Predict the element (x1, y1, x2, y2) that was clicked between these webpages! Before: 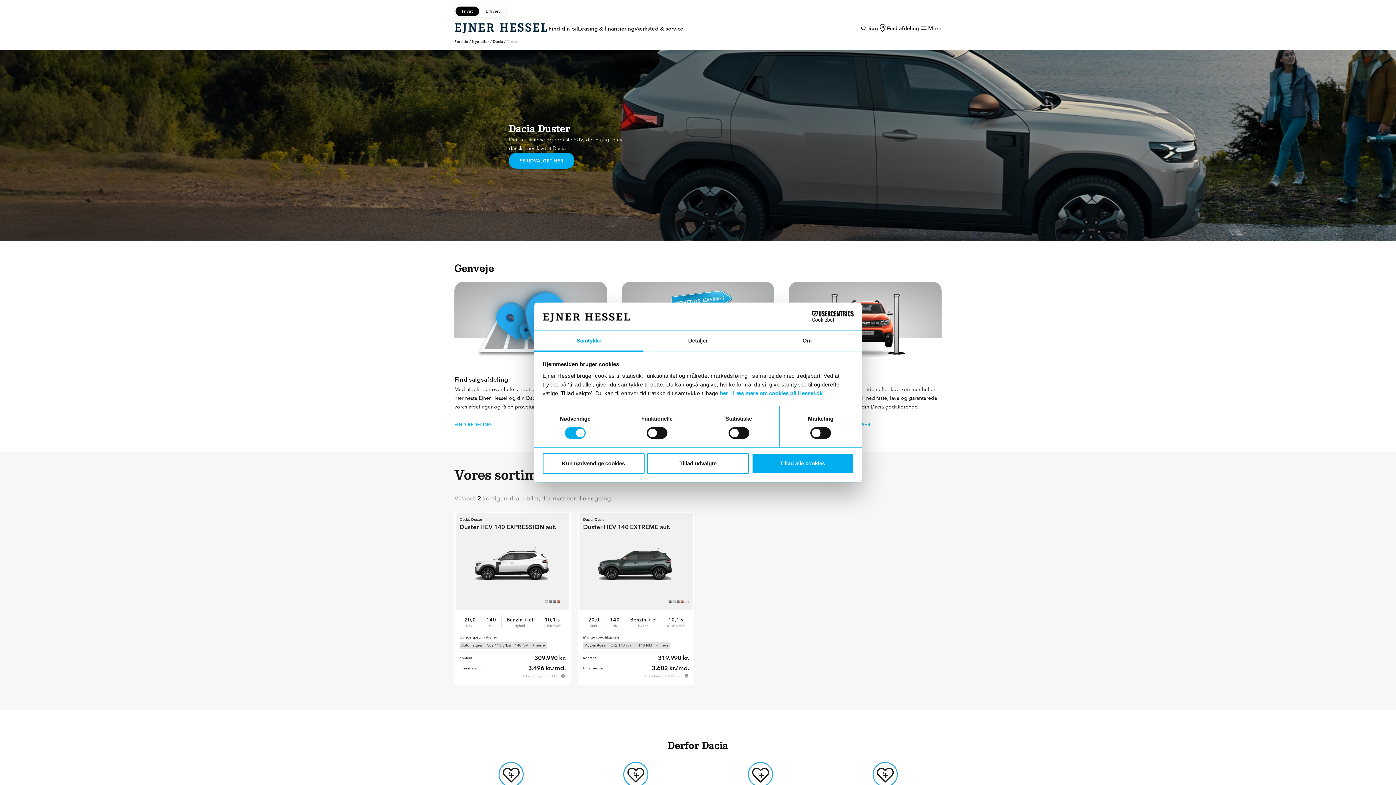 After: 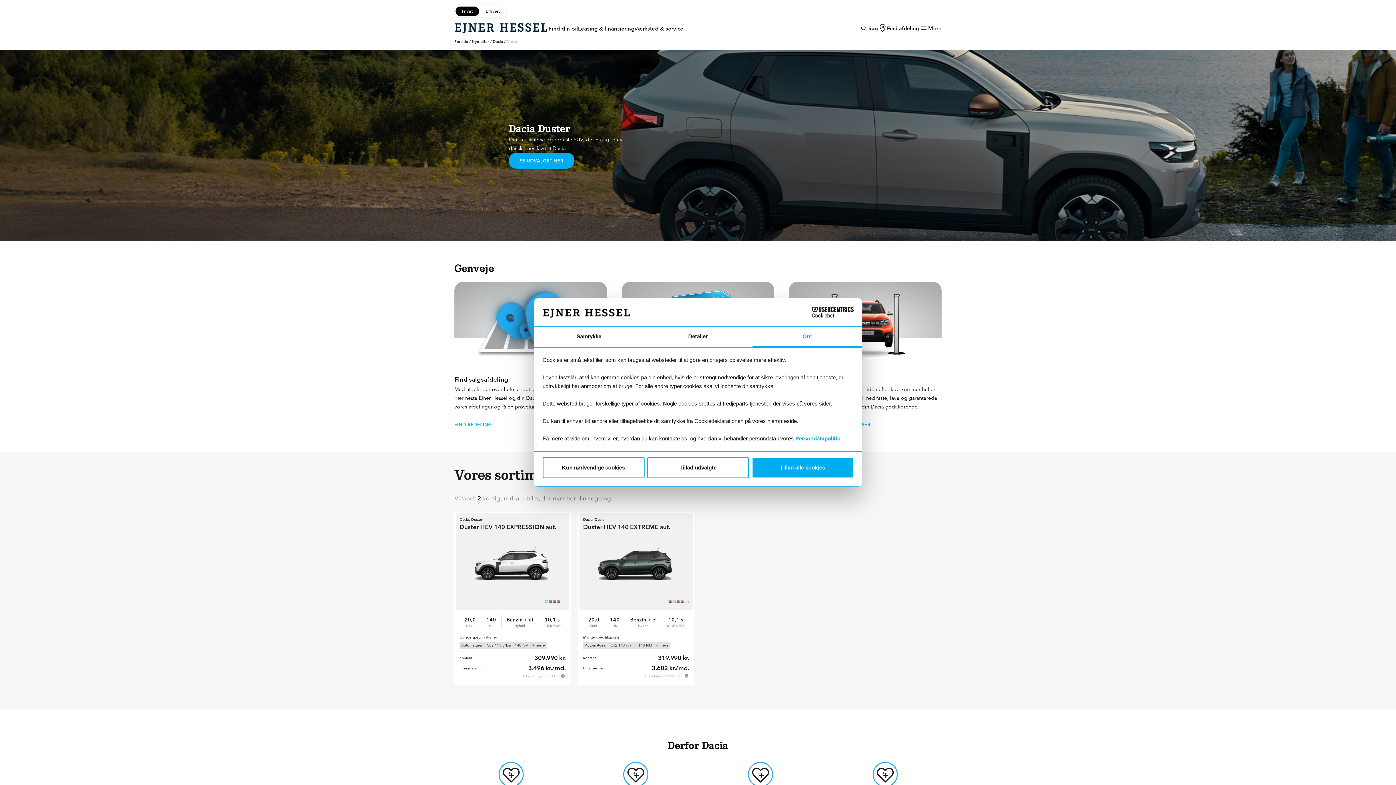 Action: bbox: (752, 331, 861, 351) label: Om